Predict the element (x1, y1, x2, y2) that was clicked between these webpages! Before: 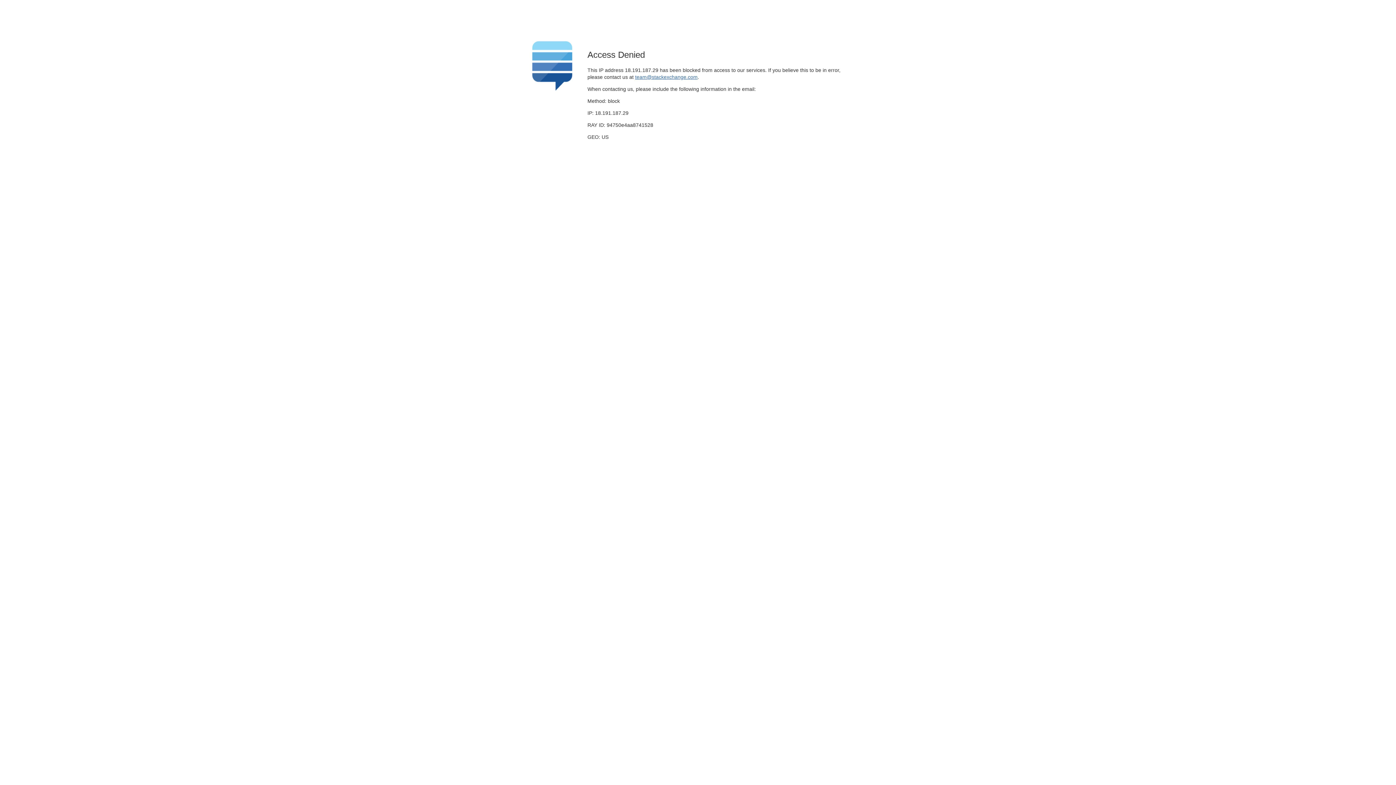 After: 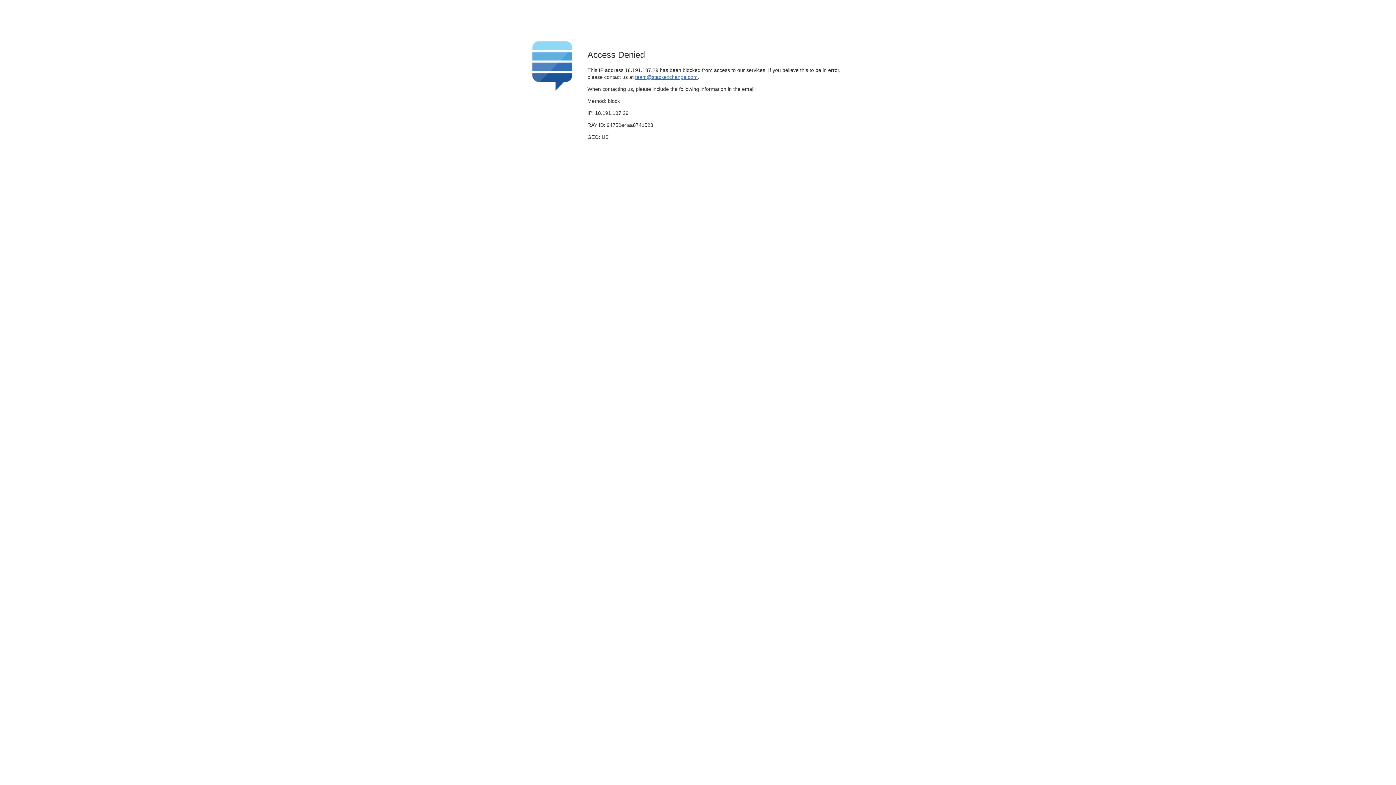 Action: label: team@stackexchange.com bbox: (635, 74, 697, 79)